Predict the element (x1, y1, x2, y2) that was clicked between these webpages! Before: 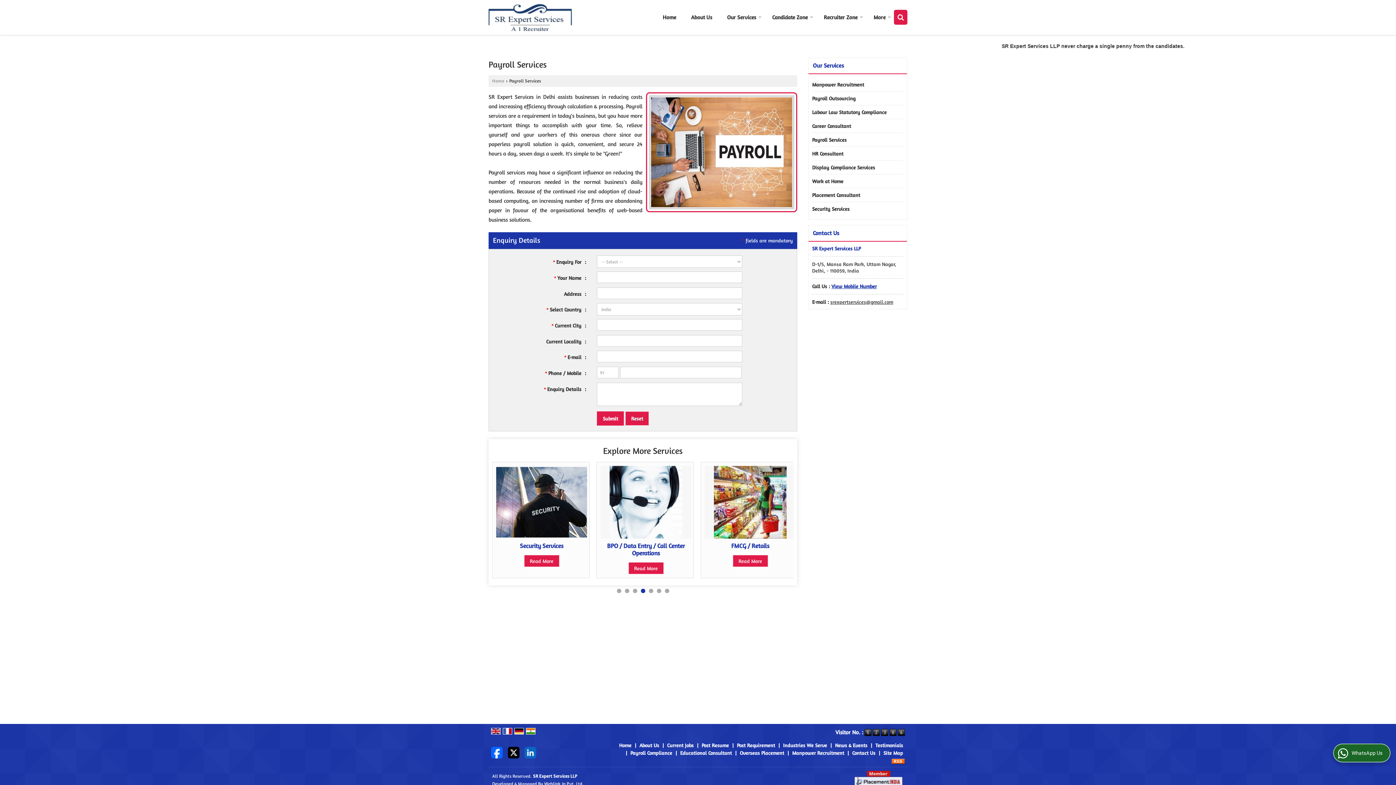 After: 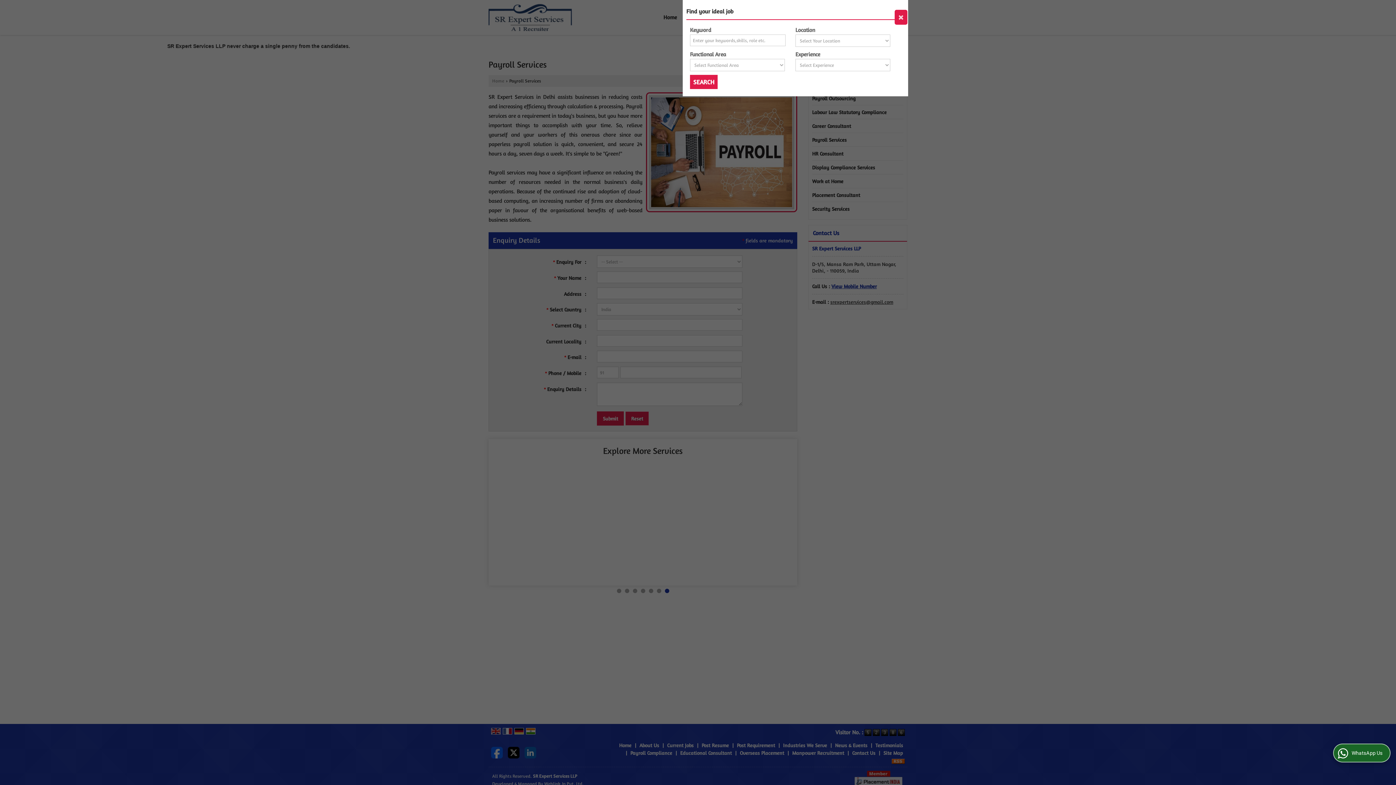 Action: bbox: (894, 9, 907, 24)